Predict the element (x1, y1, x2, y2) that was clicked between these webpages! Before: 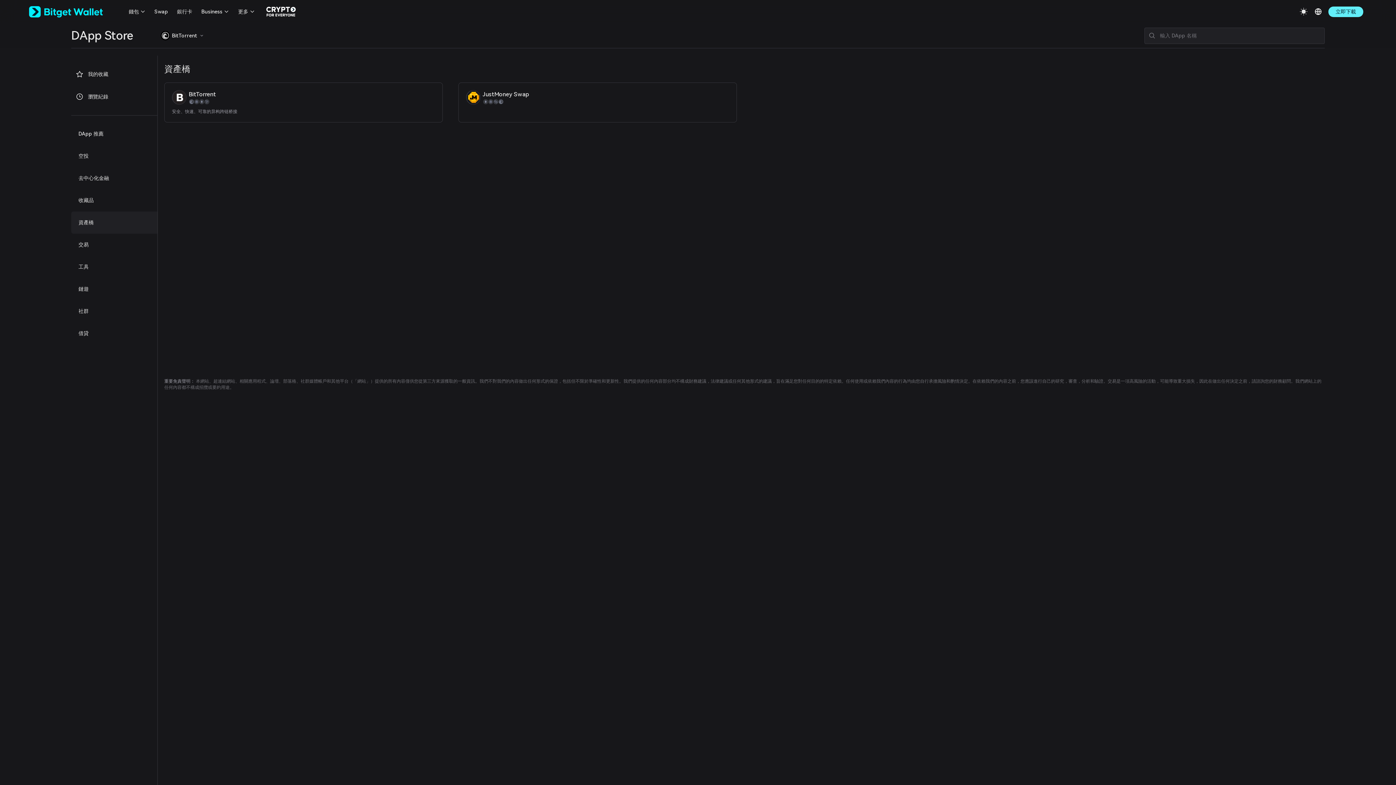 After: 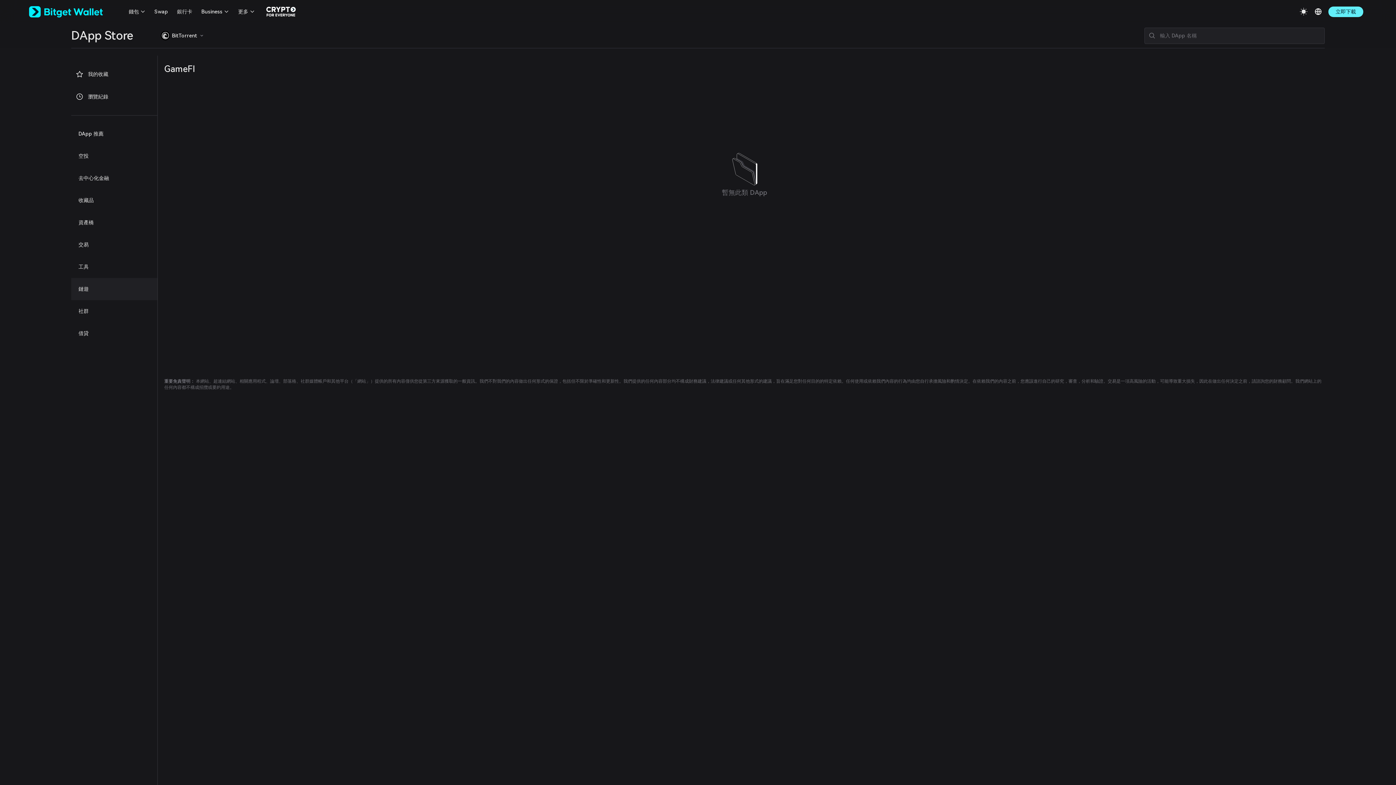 Action: label: 鏈遊 bbox: (71, 278, 157, 300)